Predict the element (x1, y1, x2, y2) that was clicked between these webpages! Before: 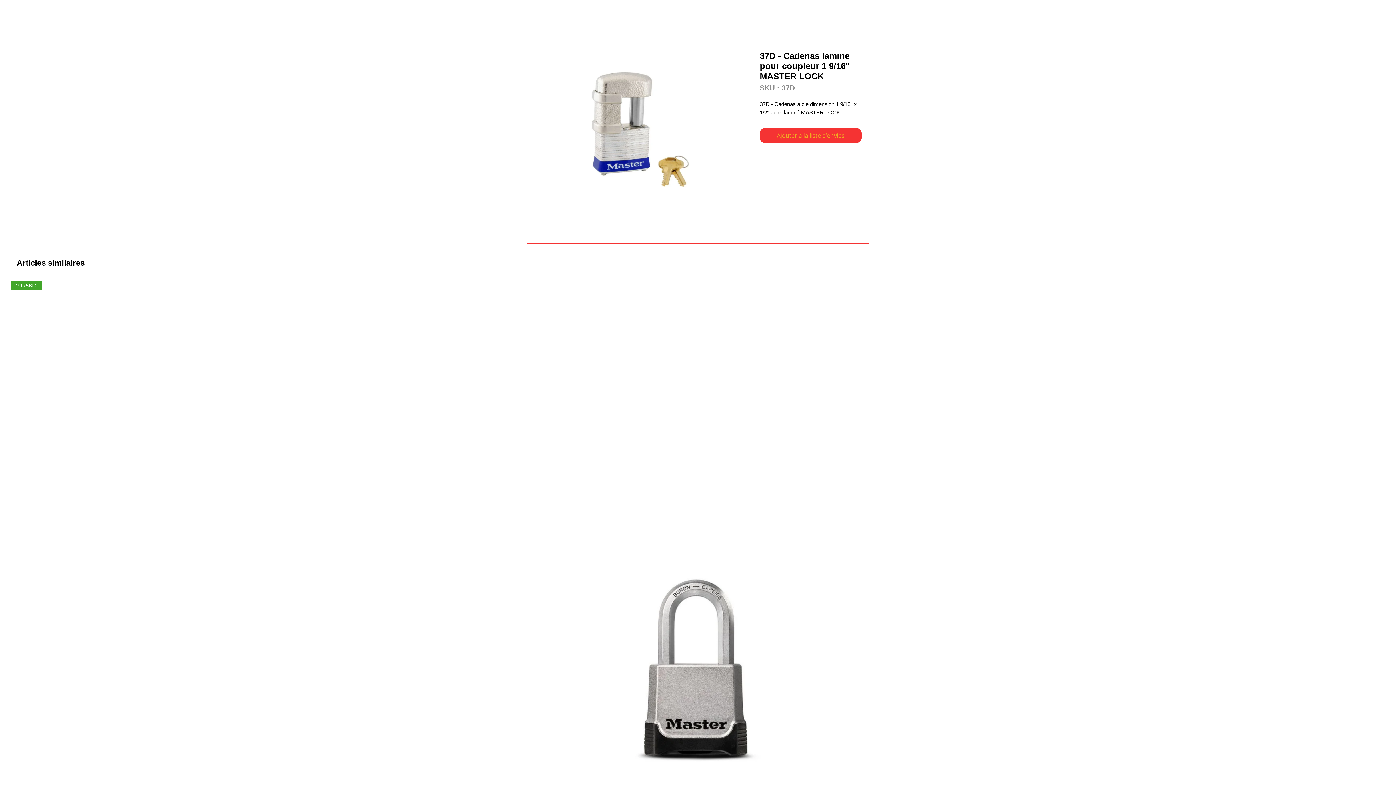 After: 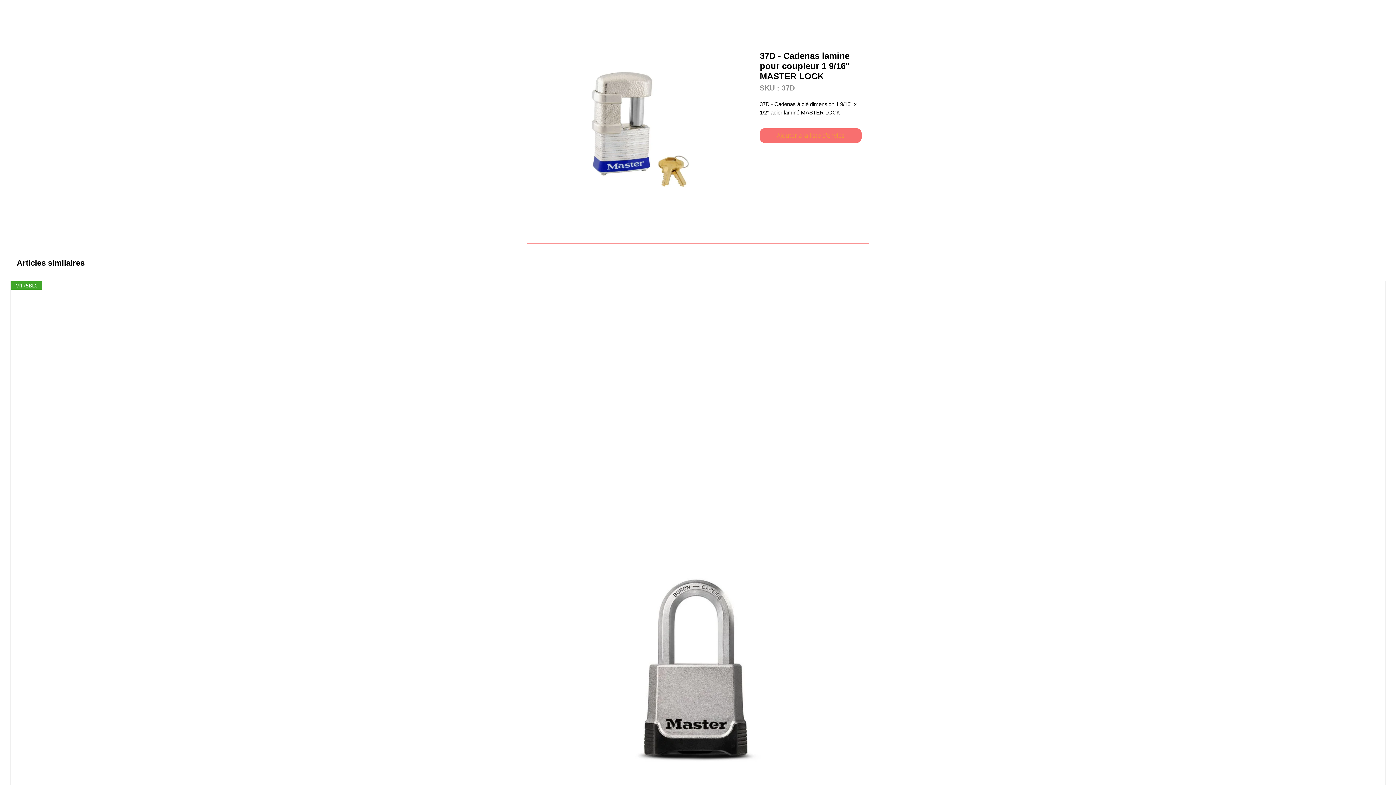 Action: label: Ajouter à la liste d'envies bbox: (760, 128, 861, 142)